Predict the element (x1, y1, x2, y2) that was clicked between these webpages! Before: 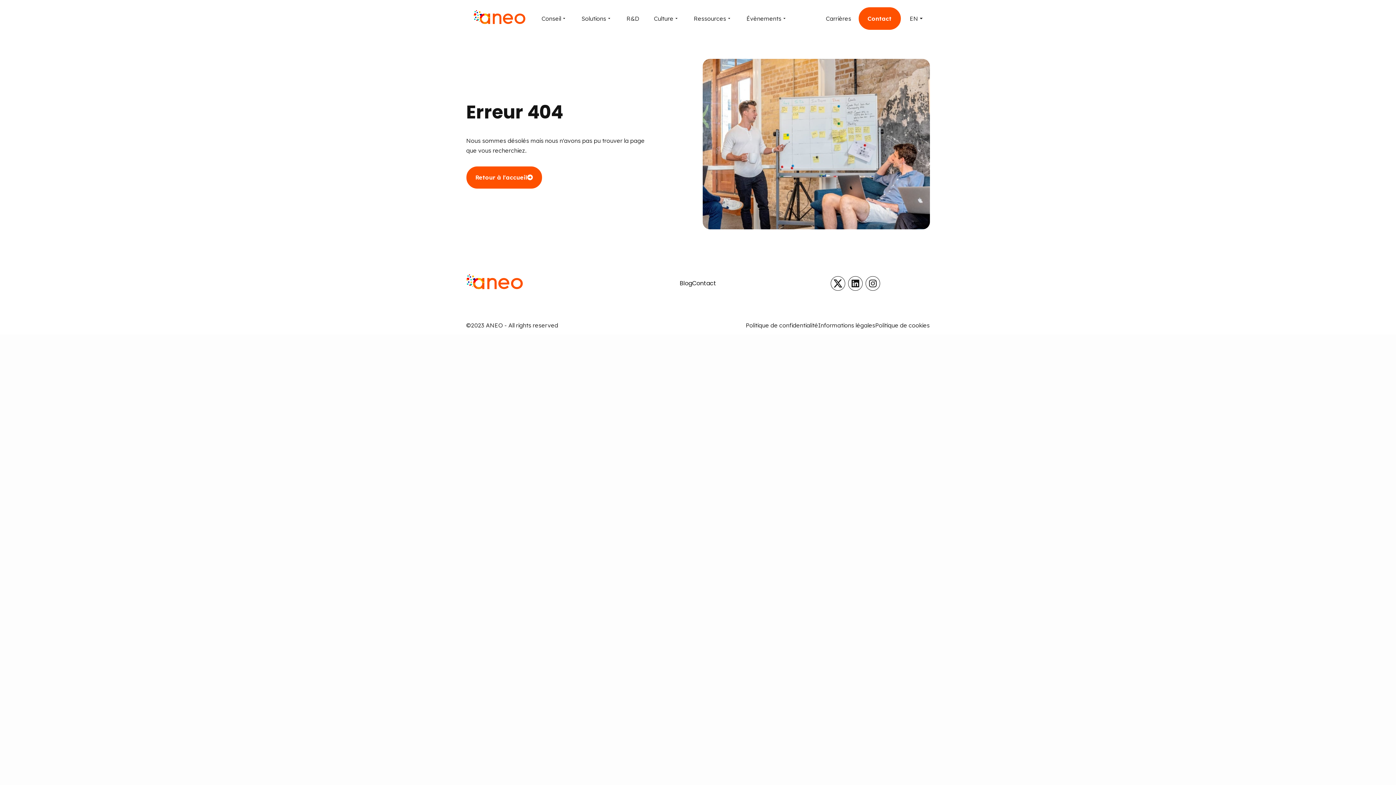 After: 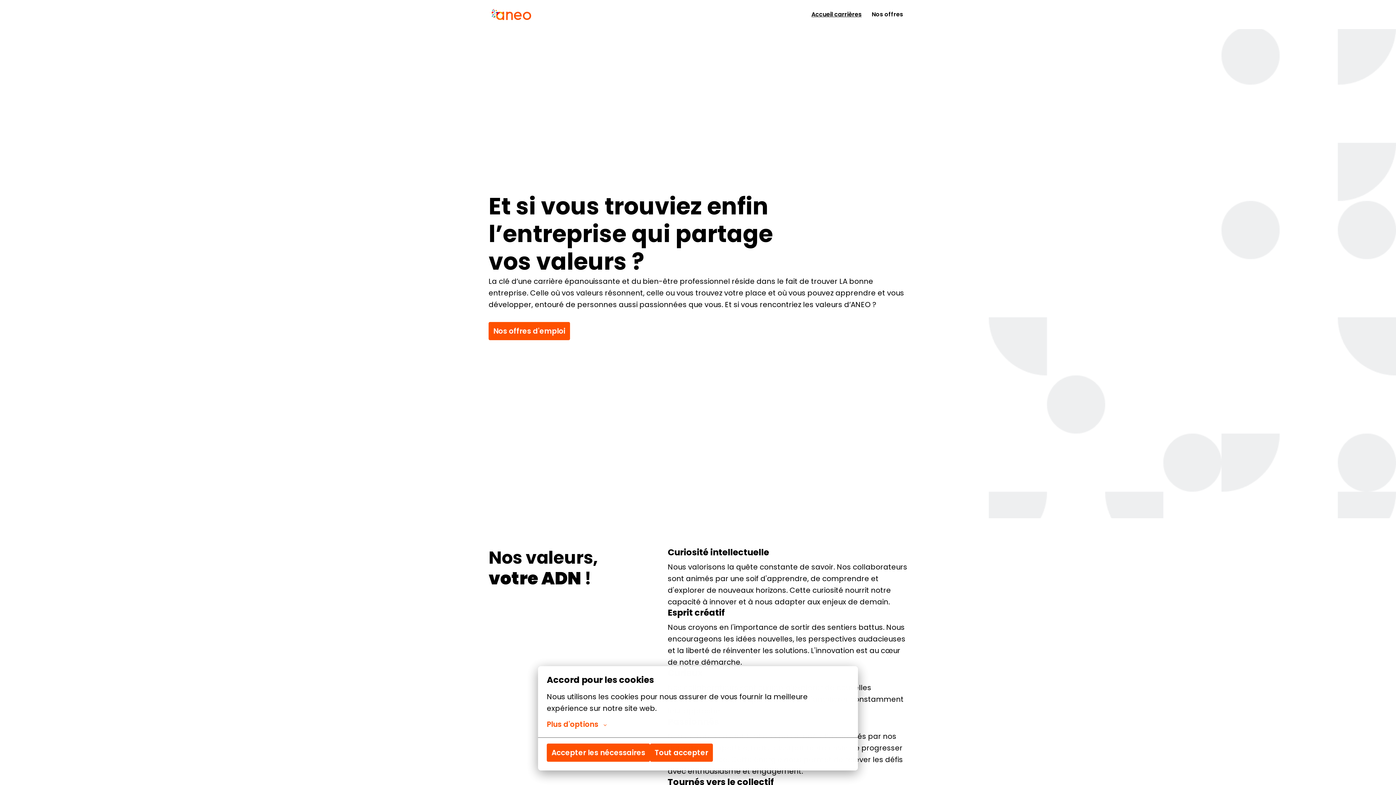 Action: label: Carrières bbox: (818, 9, 858, 27)